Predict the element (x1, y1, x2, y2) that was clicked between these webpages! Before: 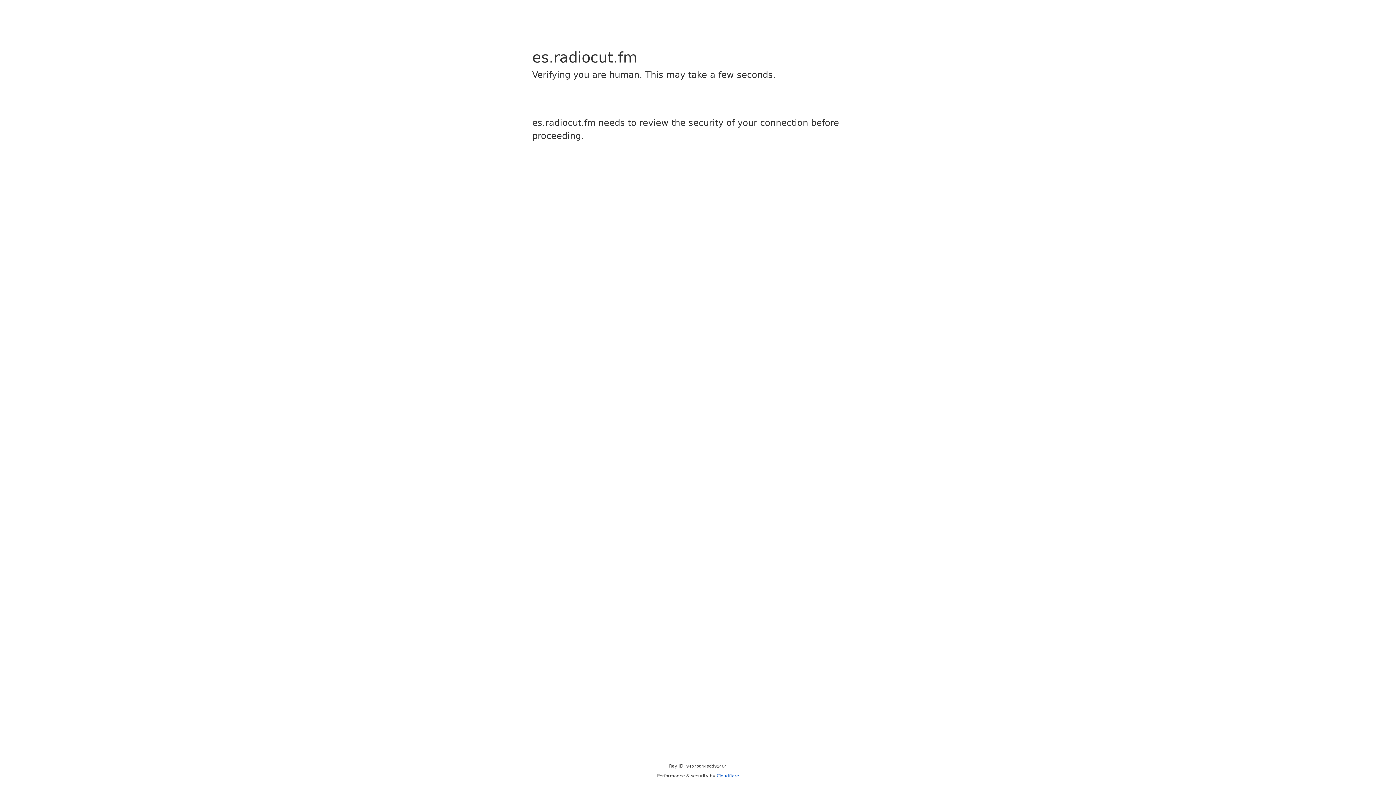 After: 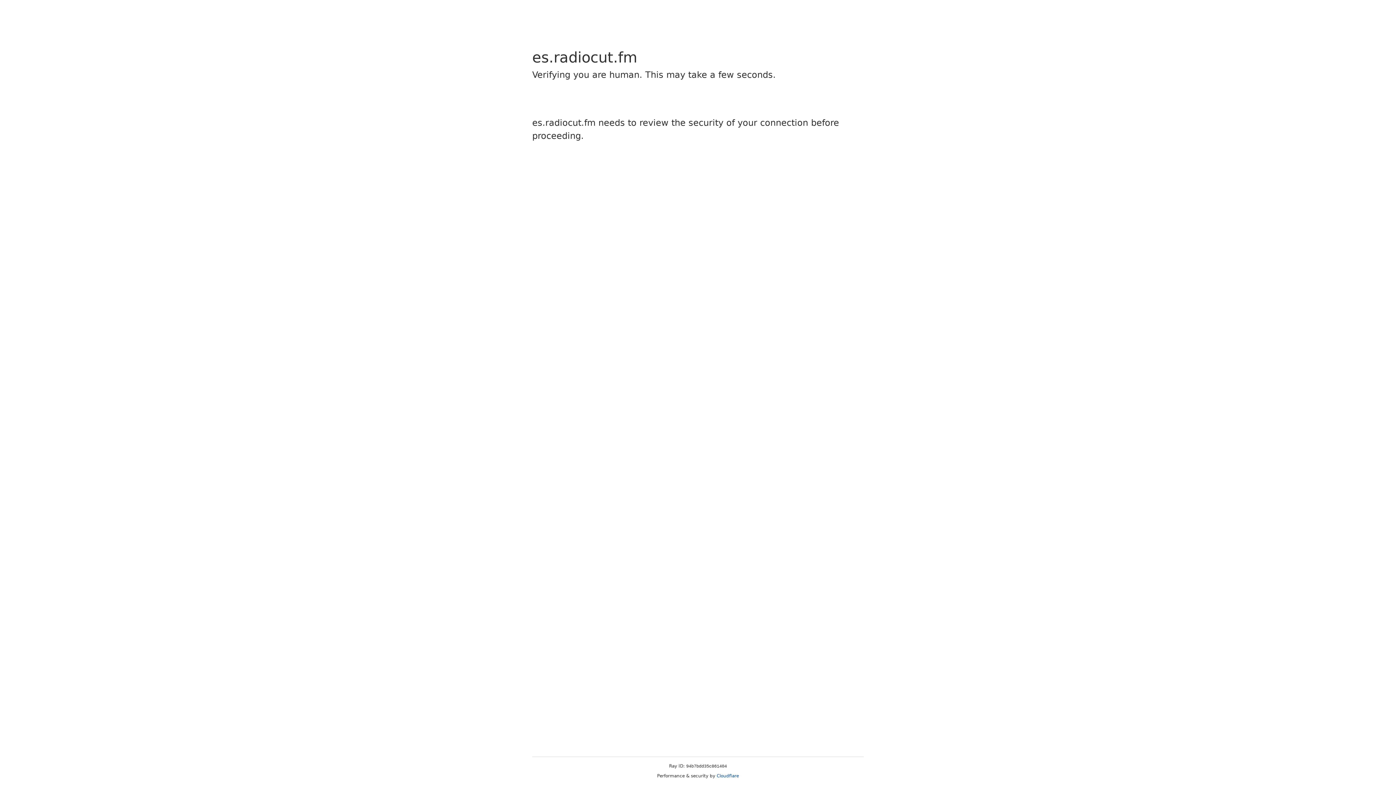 Action: label: Cloudflare bbox: (716, 773, 739, 778)